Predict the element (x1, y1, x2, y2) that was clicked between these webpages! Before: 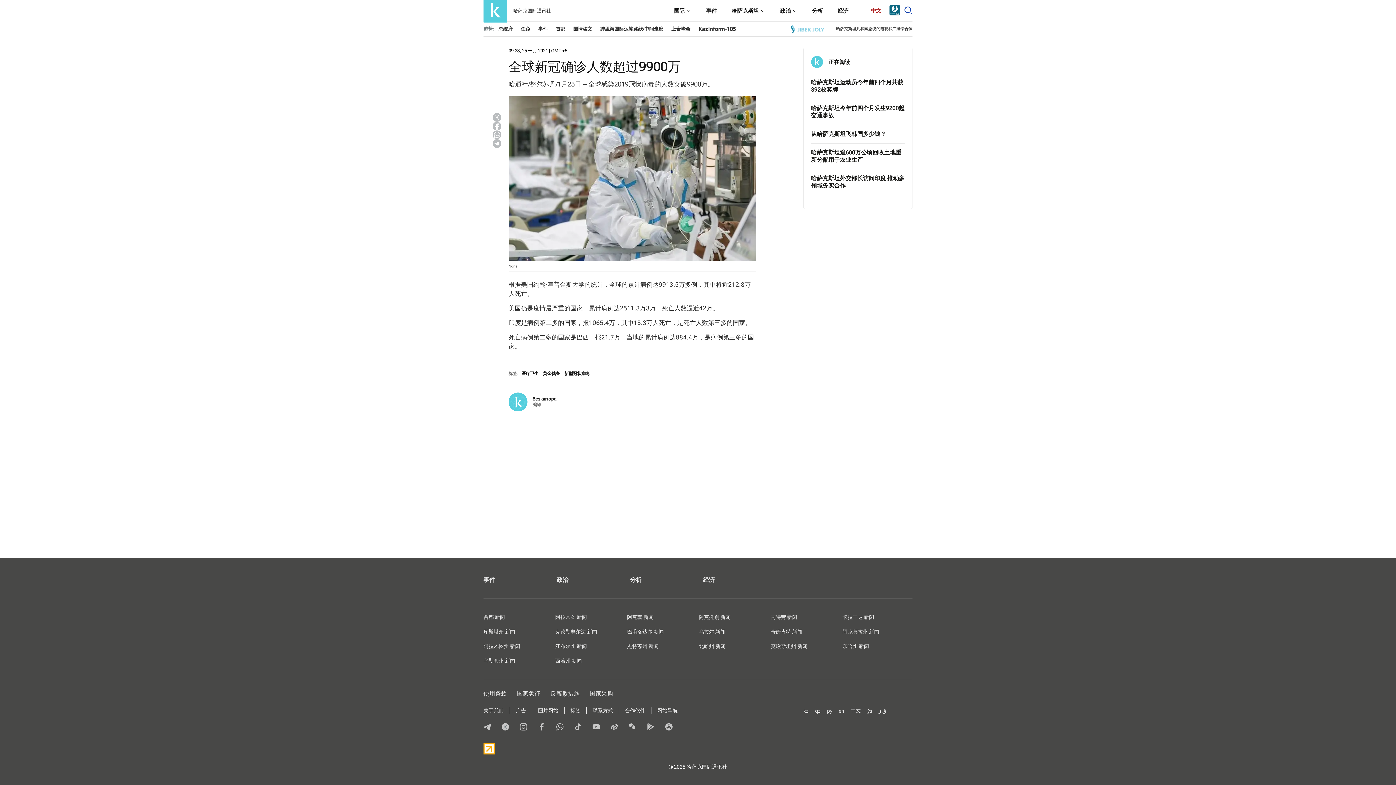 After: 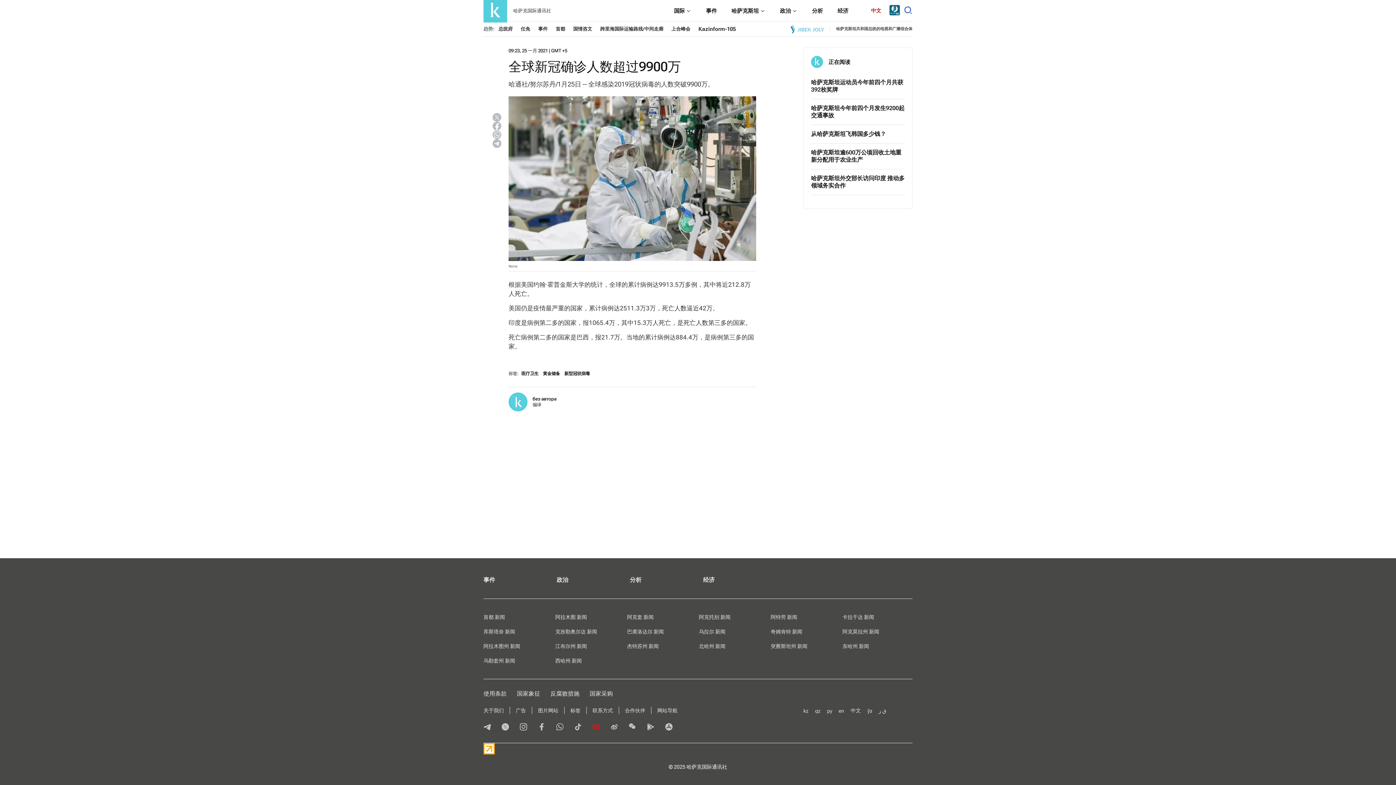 Action: bbox: (592, 723, 600, 732) label: youtube